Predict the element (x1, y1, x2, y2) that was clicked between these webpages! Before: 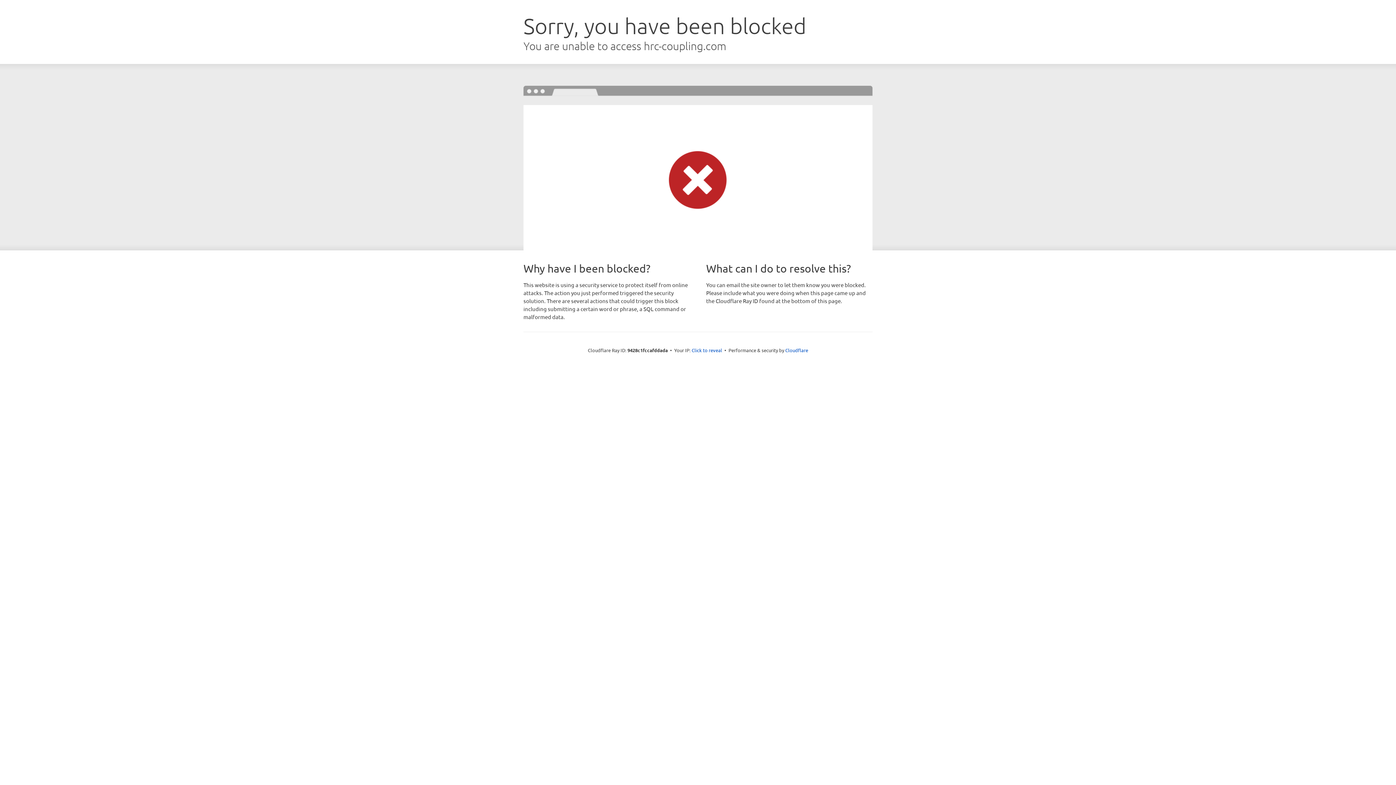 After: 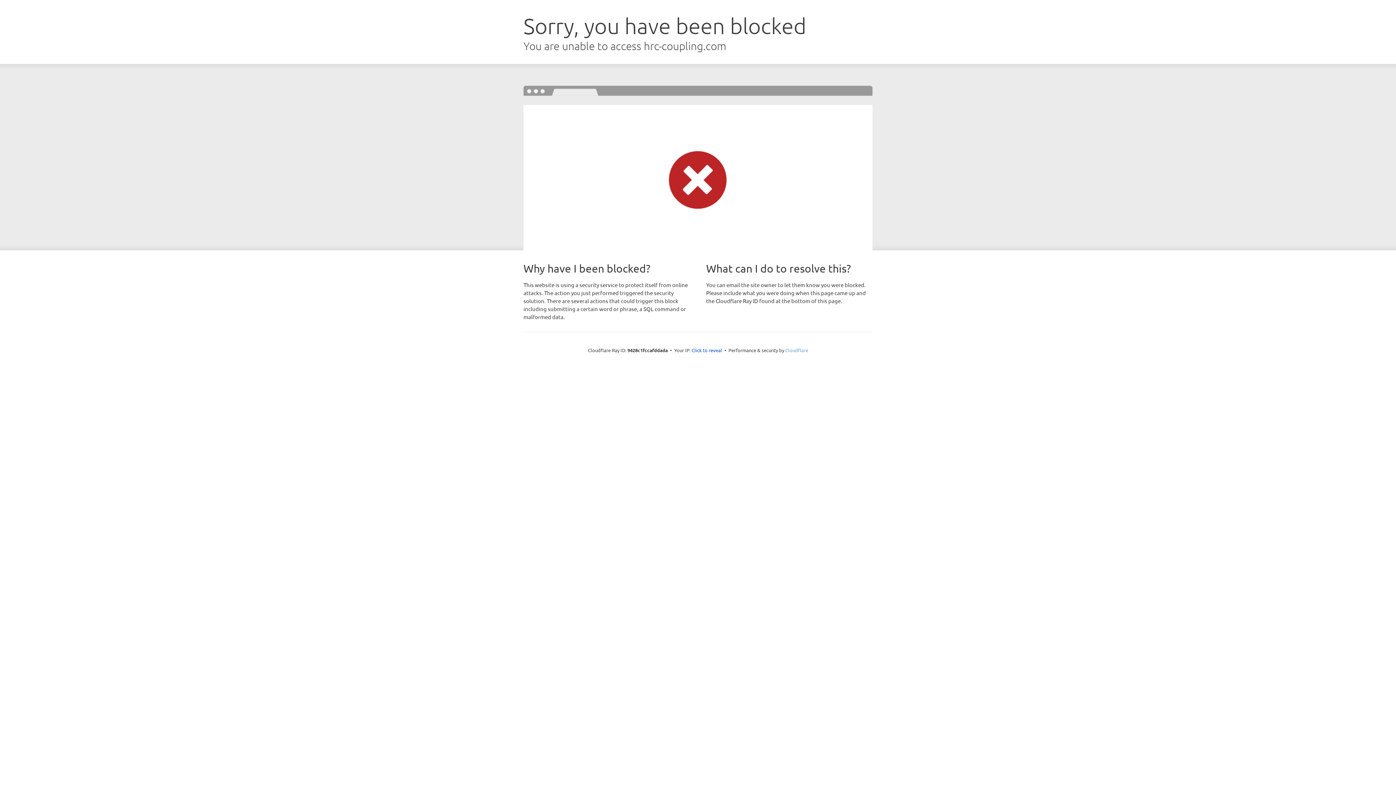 Action: bbox: (785, 347, 808, 353) label: Cloudflare